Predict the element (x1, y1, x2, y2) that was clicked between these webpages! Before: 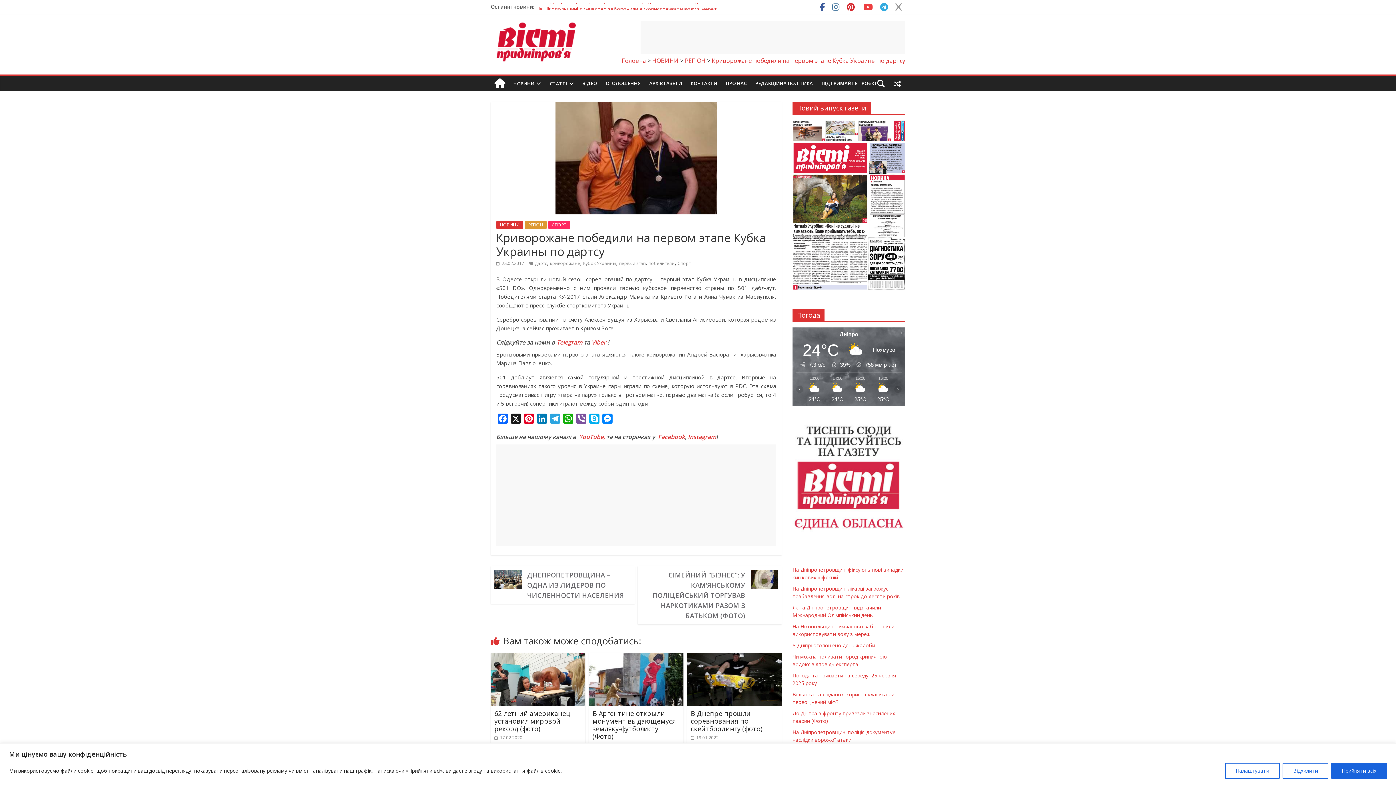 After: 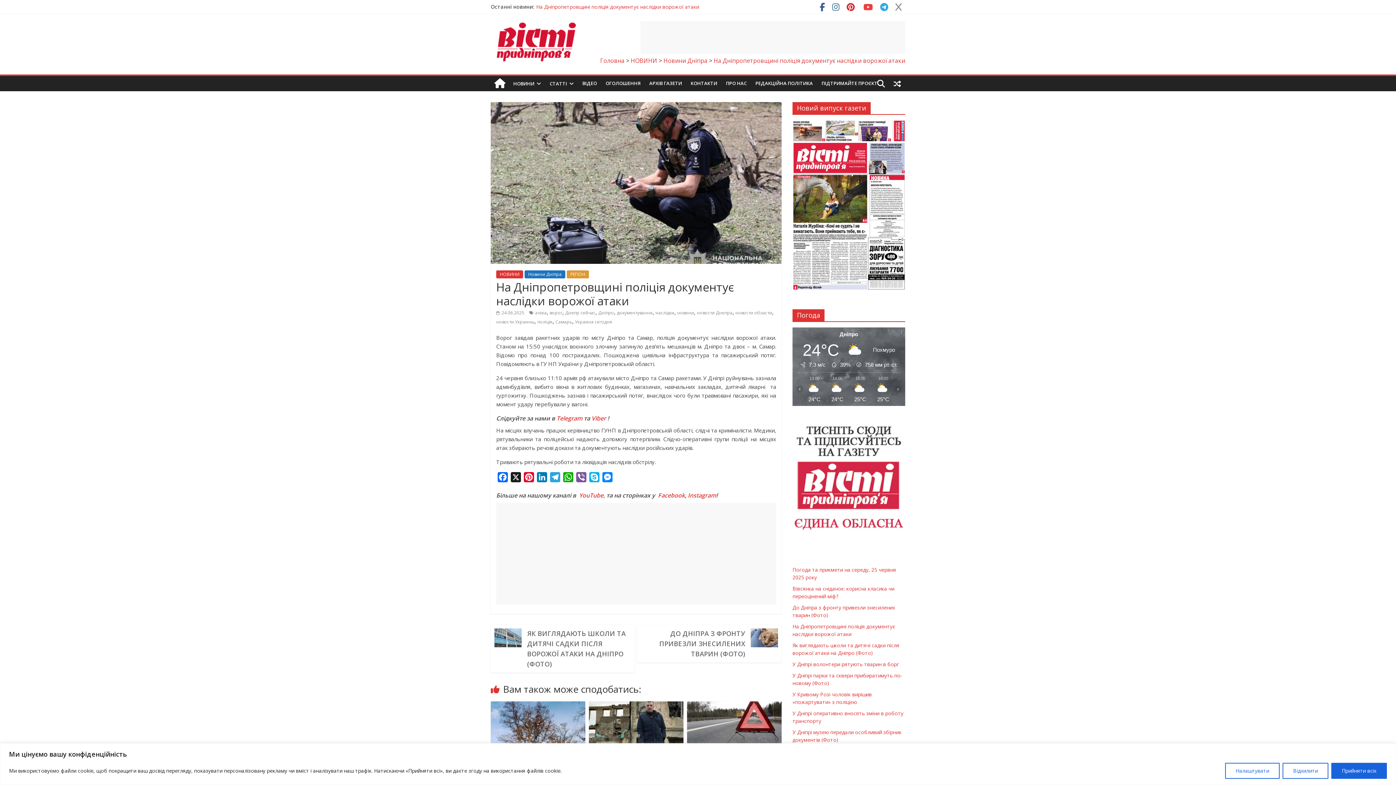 Action: label: На Дніпропетровщині поліція документує наслідки ворожої атаки bbox: (792, 729, 895, 743)